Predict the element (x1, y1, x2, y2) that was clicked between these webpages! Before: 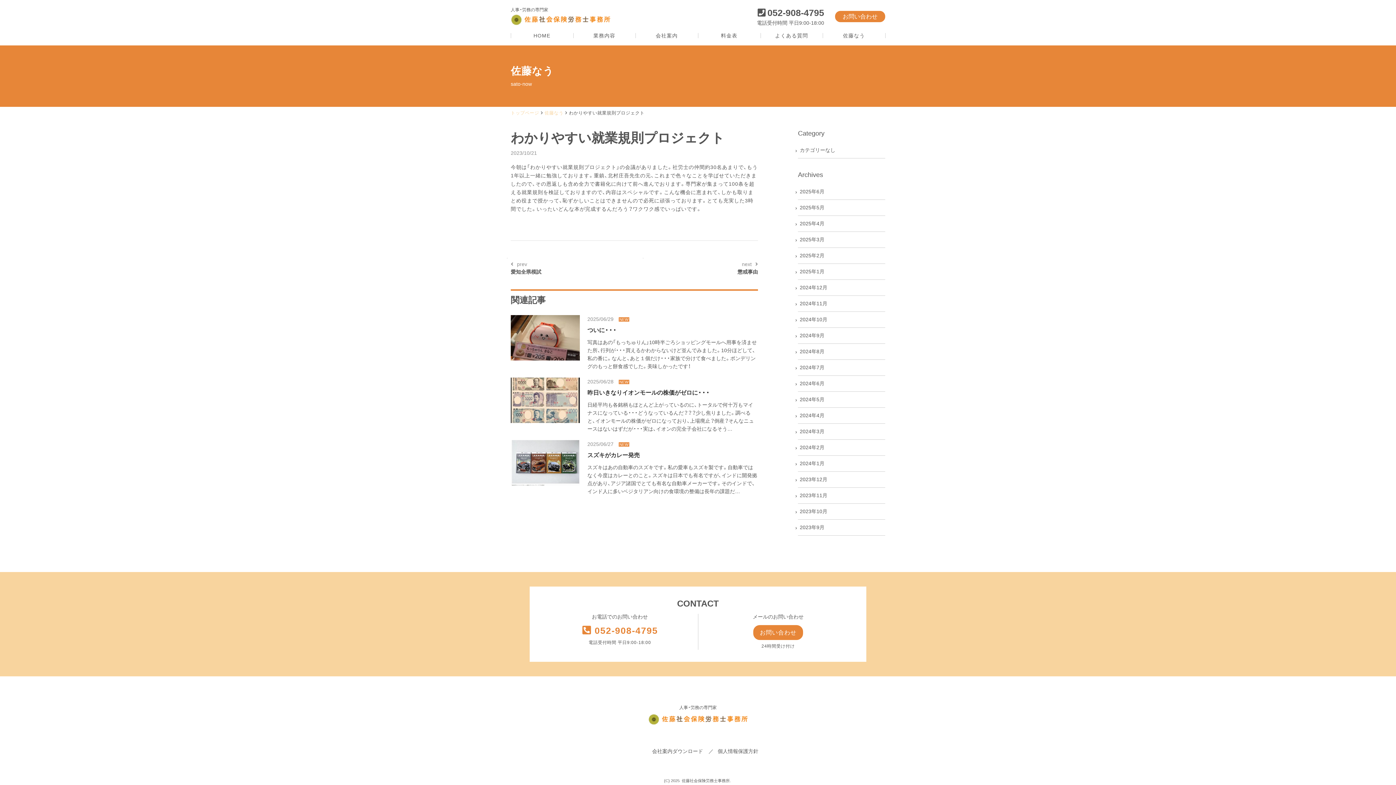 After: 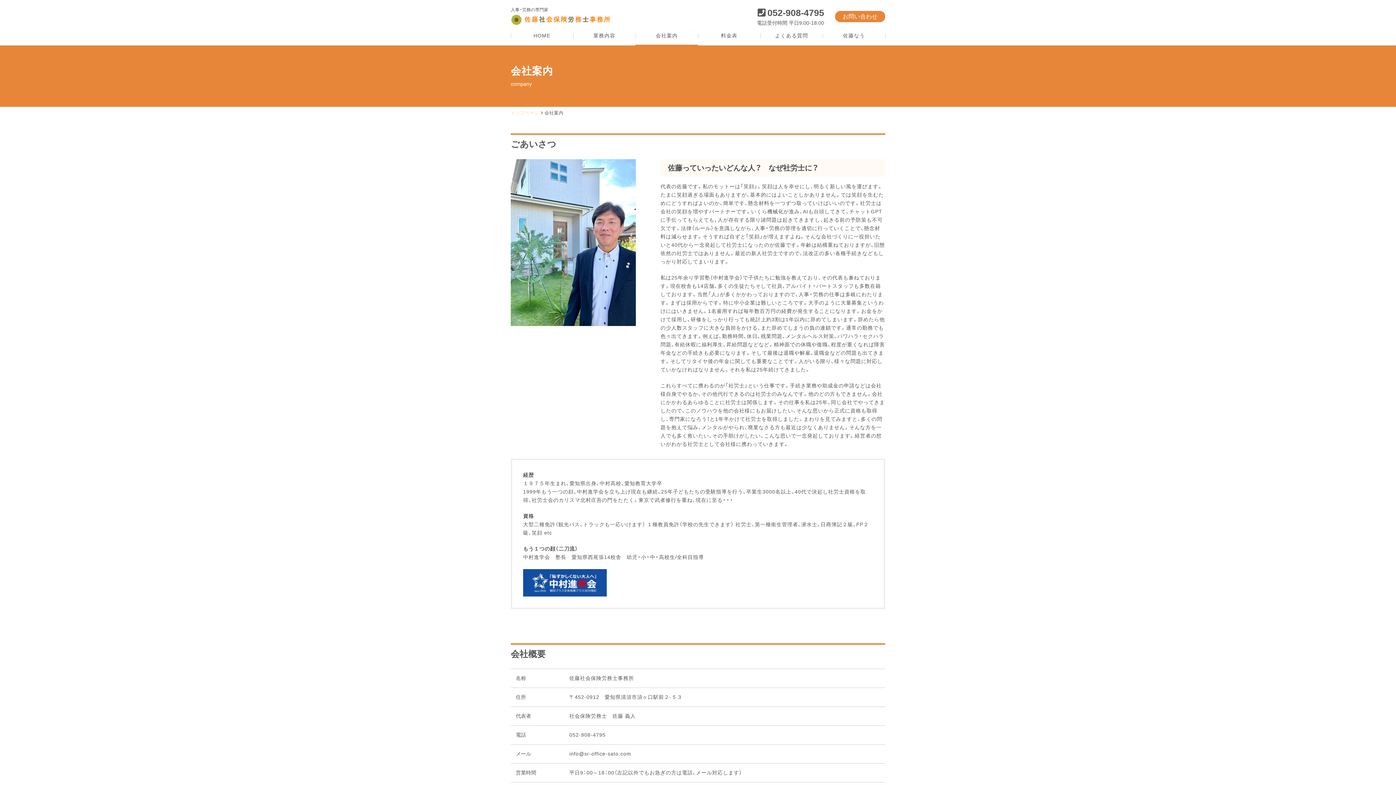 Action: bbox: (635, 33, 698, 45) label: 会社案内